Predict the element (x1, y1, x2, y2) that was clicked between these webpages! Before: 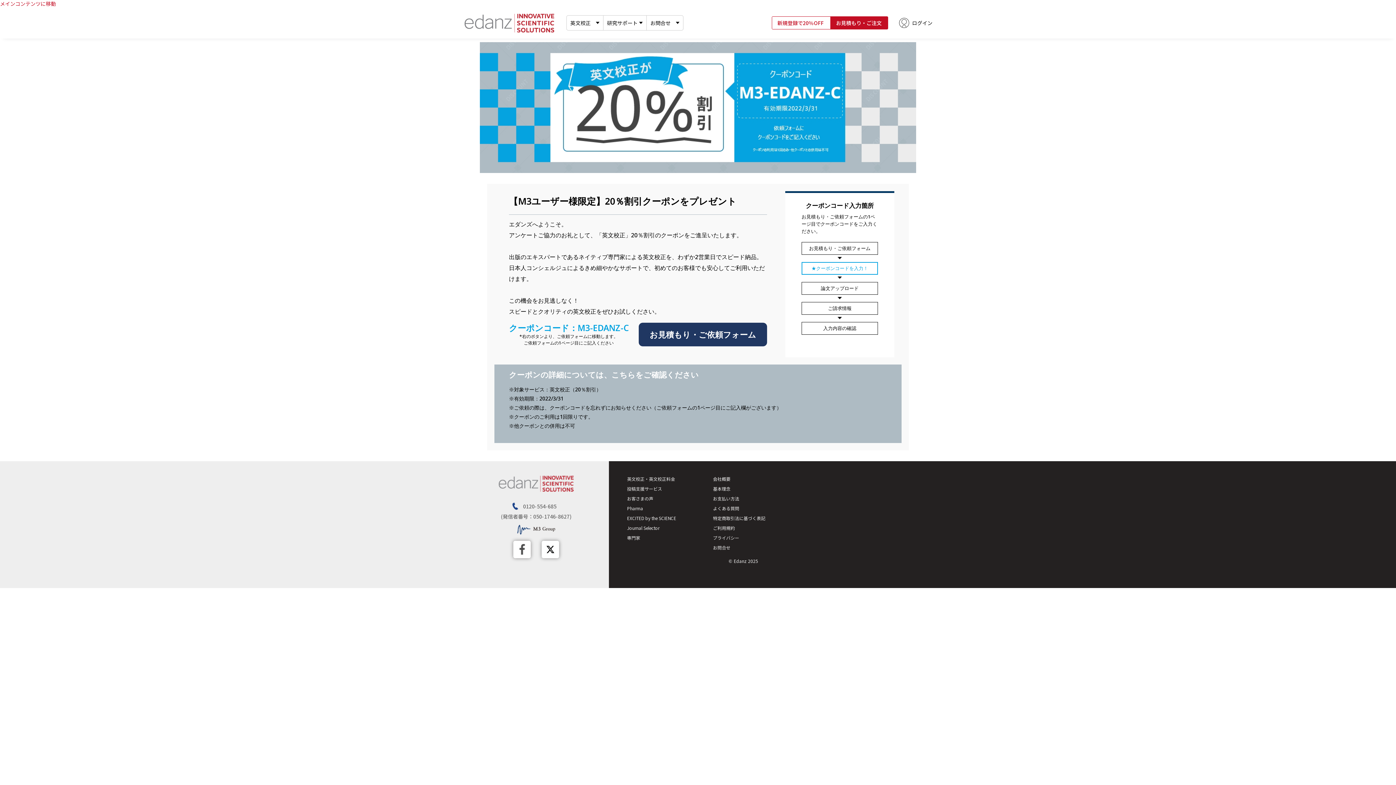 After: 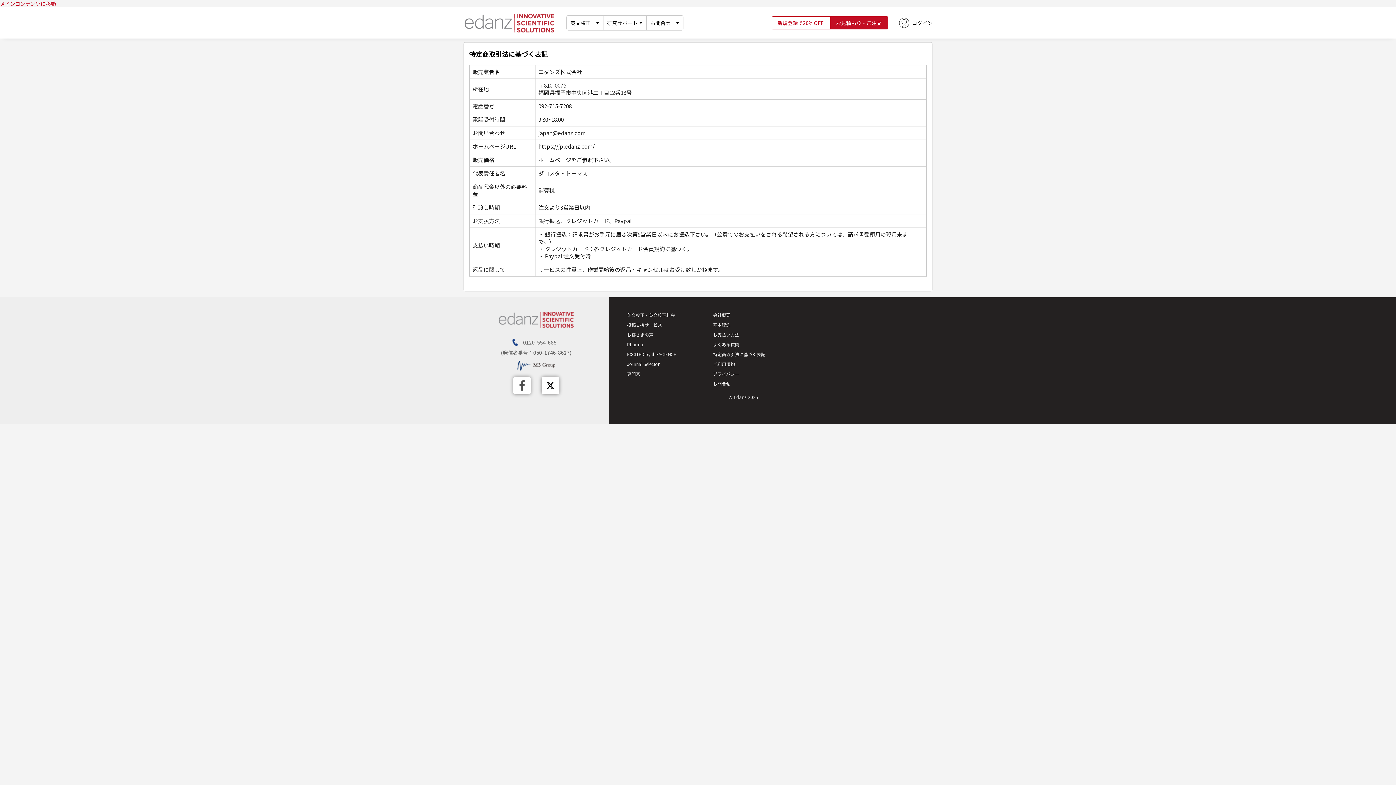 Action: bbox: (713, 515, 788, 521) label: 特定商取引法に基づく表記